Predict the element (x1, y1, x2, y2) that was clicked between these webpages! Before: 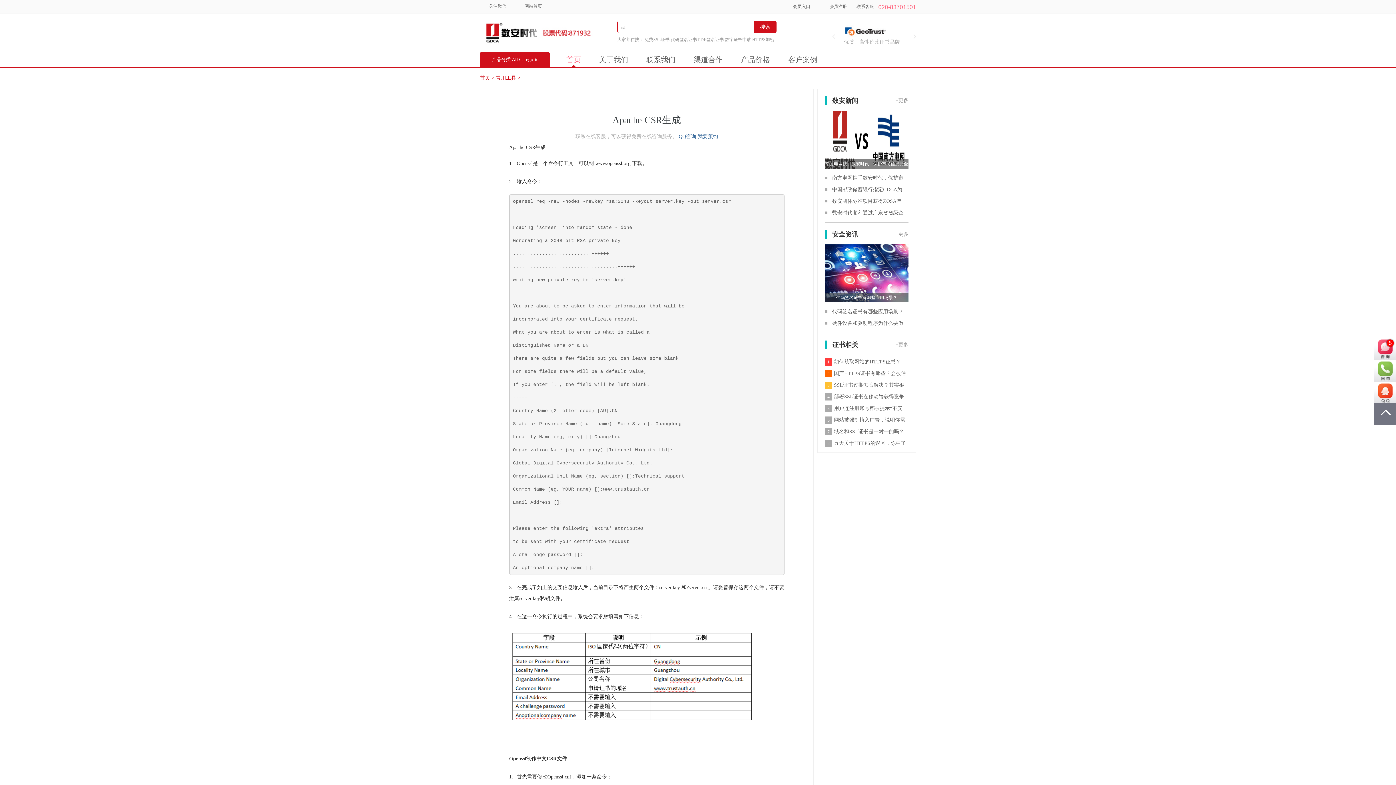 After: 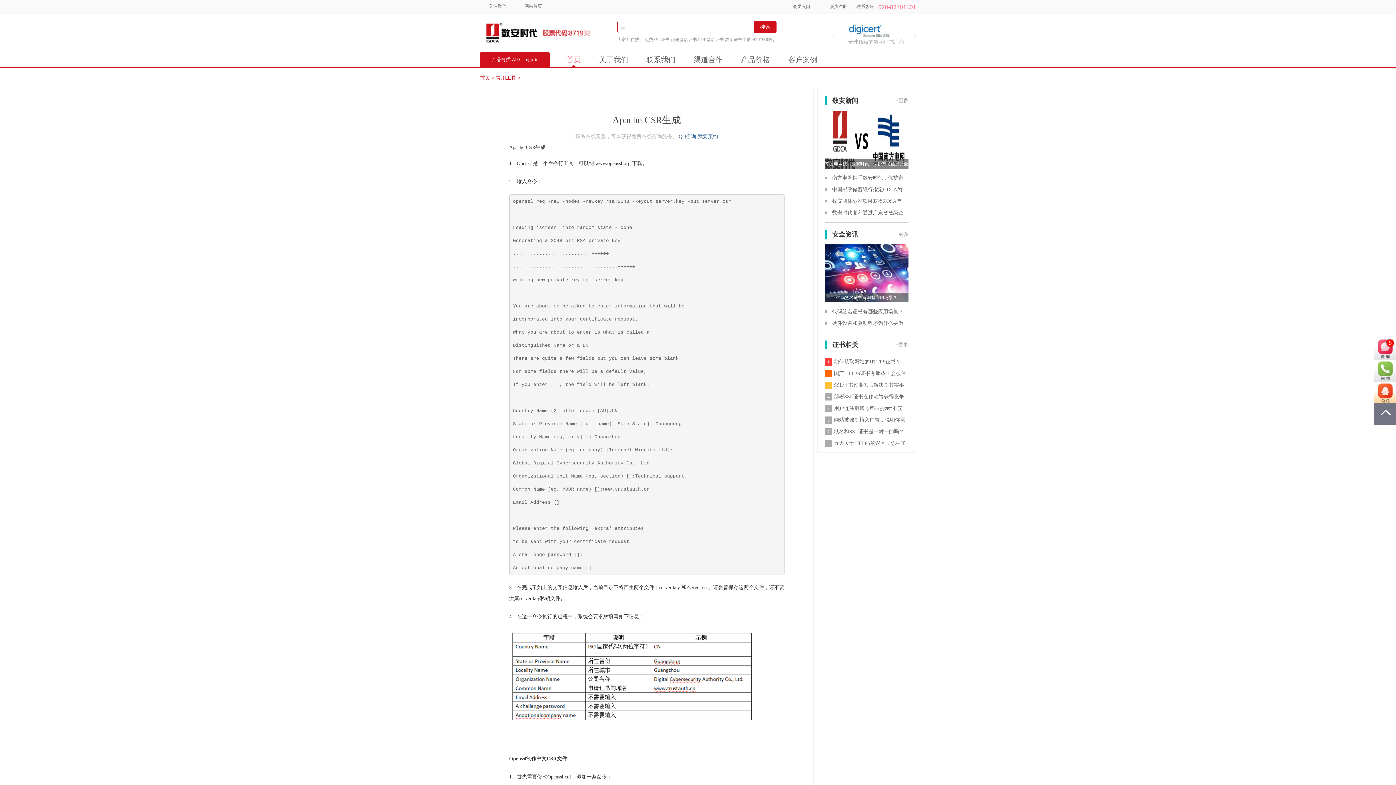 Action: bbox: (1374, 381, 1396, 403)